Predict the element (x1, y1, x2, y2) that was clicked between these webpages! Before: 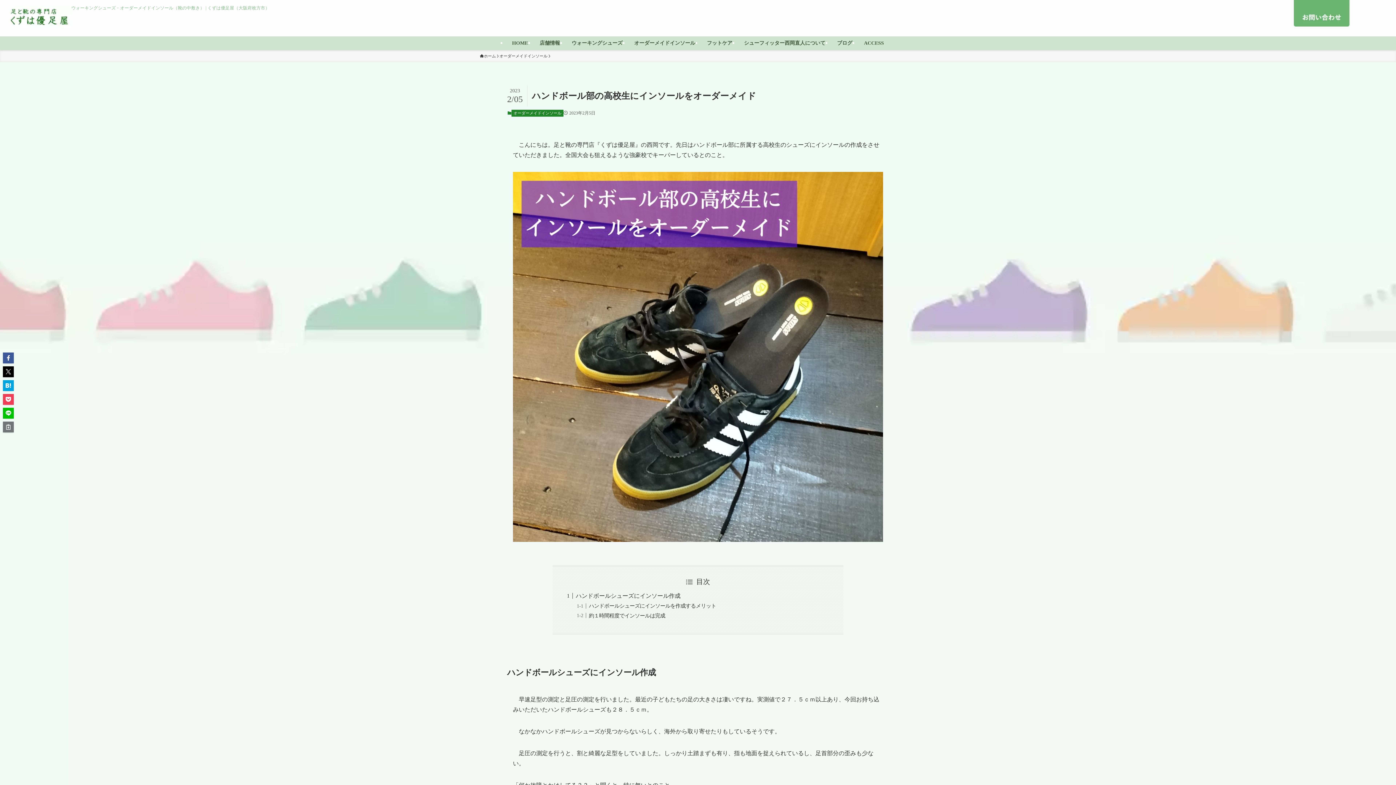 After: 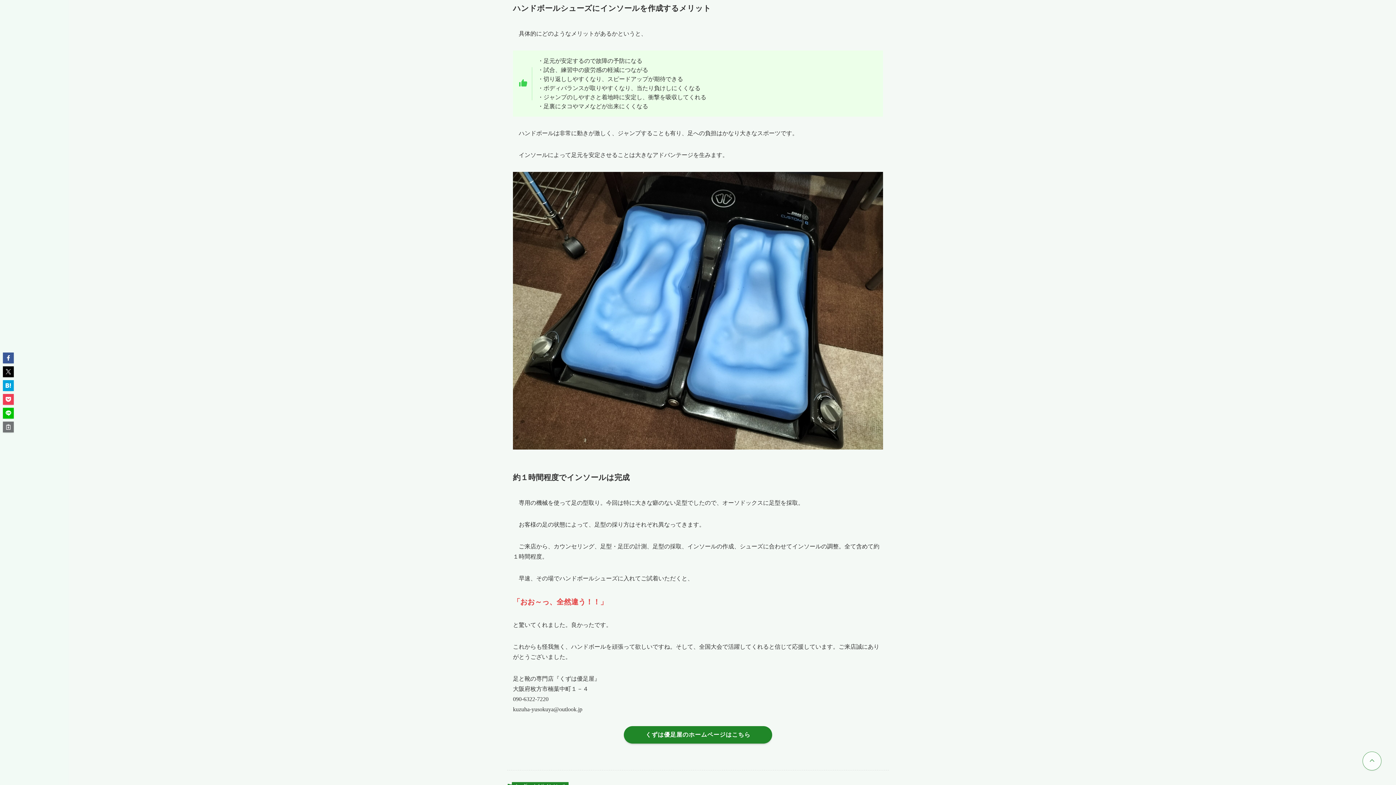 Action: bbox: (589, 603, 716, 609) label: ハンドボールシューズにインソールを作成するメリット